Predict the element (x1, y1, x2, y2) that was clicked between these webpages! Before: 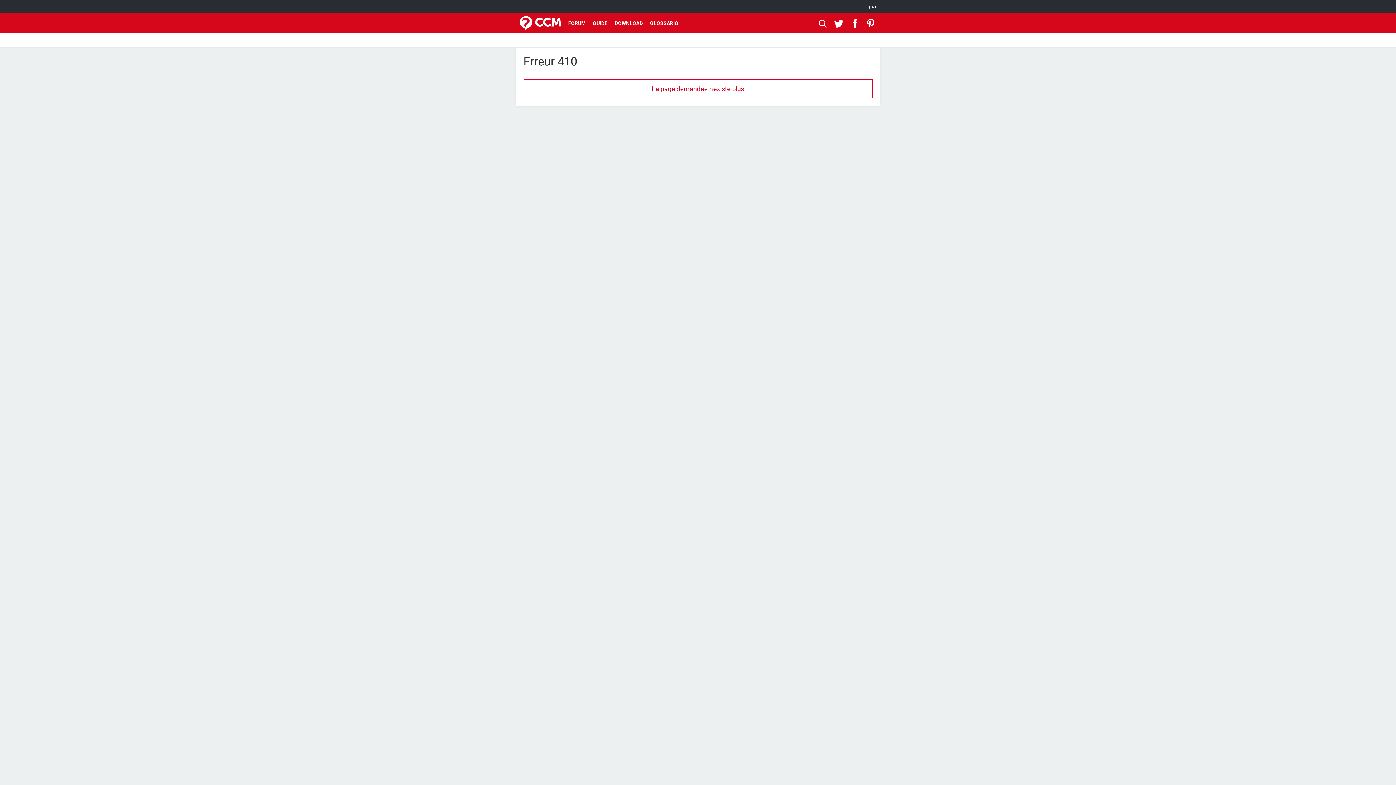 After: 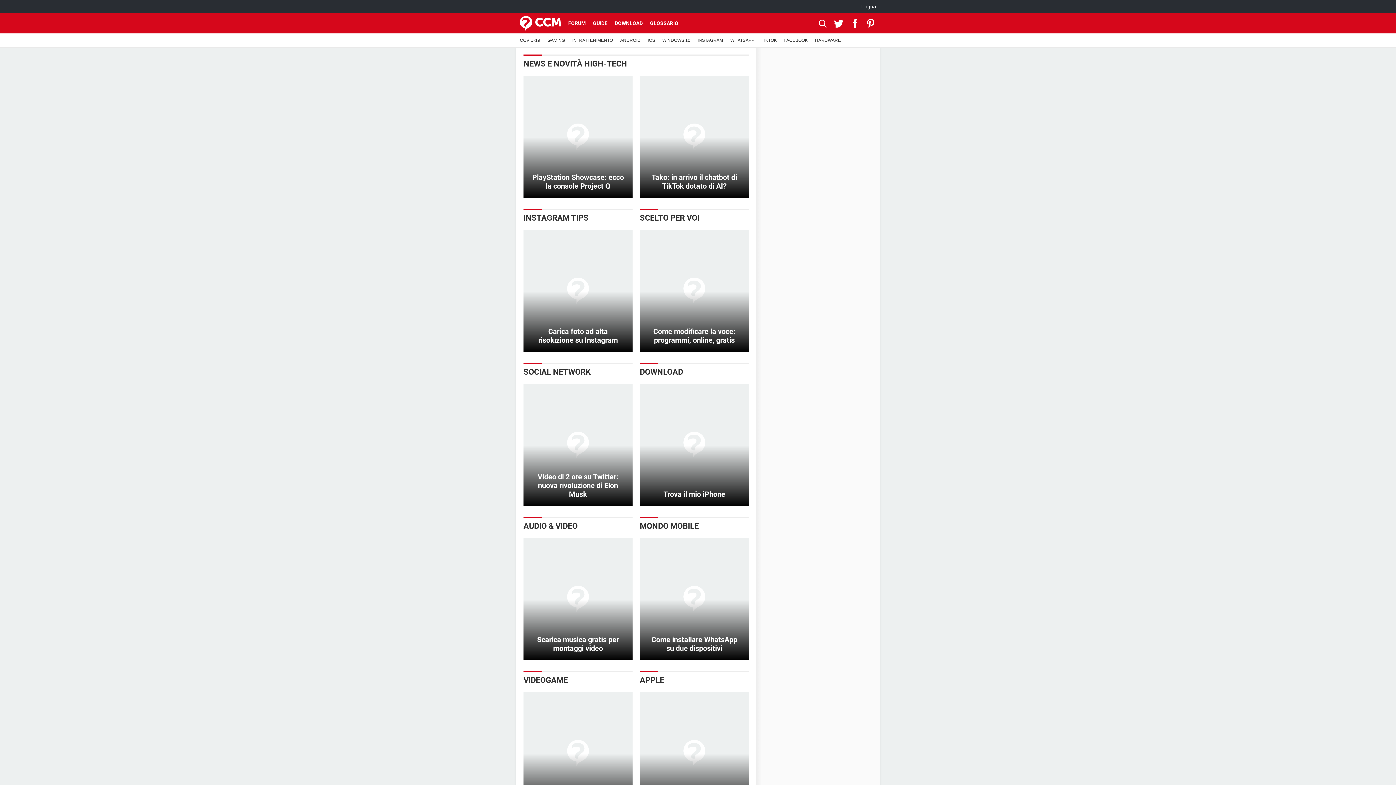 Action: label: Lingua bbox: (857, 0, 880, 13)